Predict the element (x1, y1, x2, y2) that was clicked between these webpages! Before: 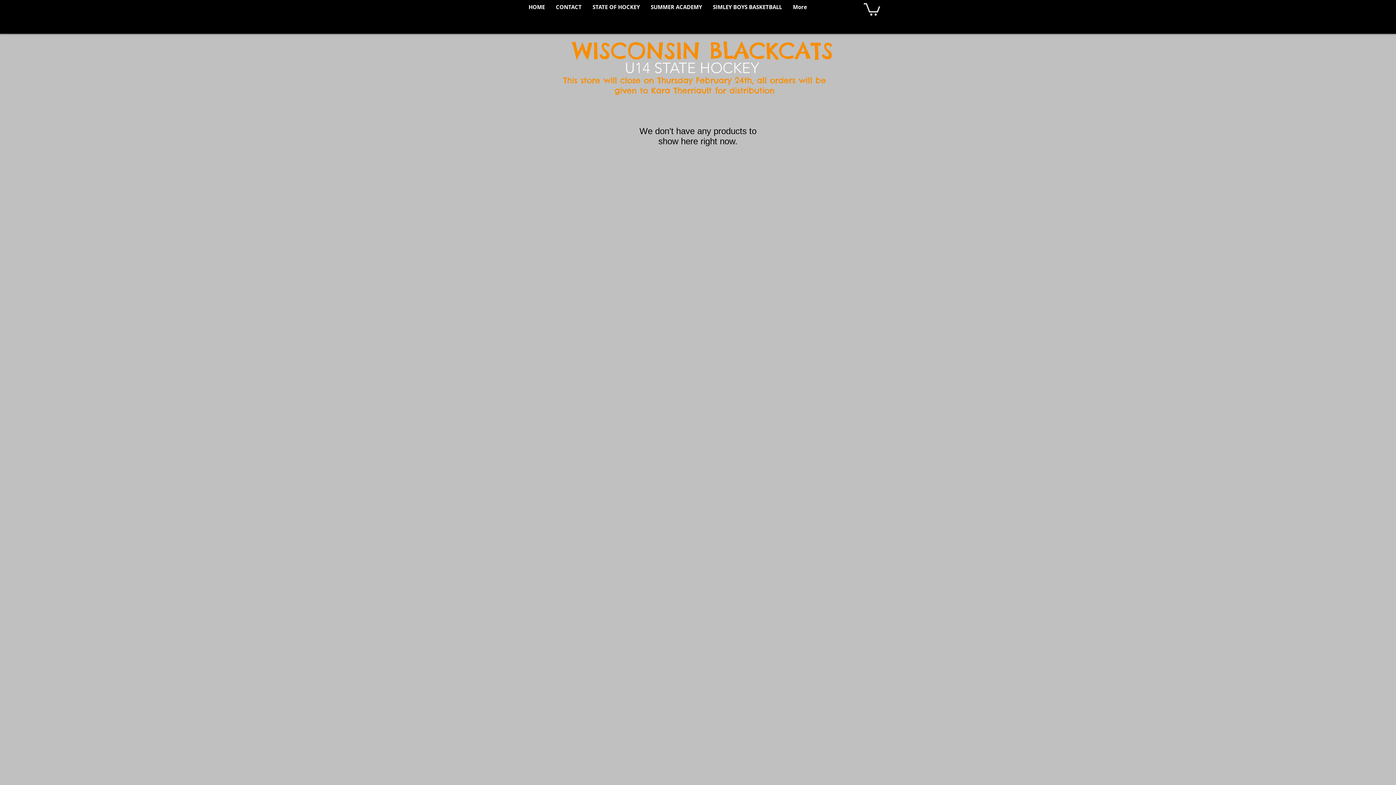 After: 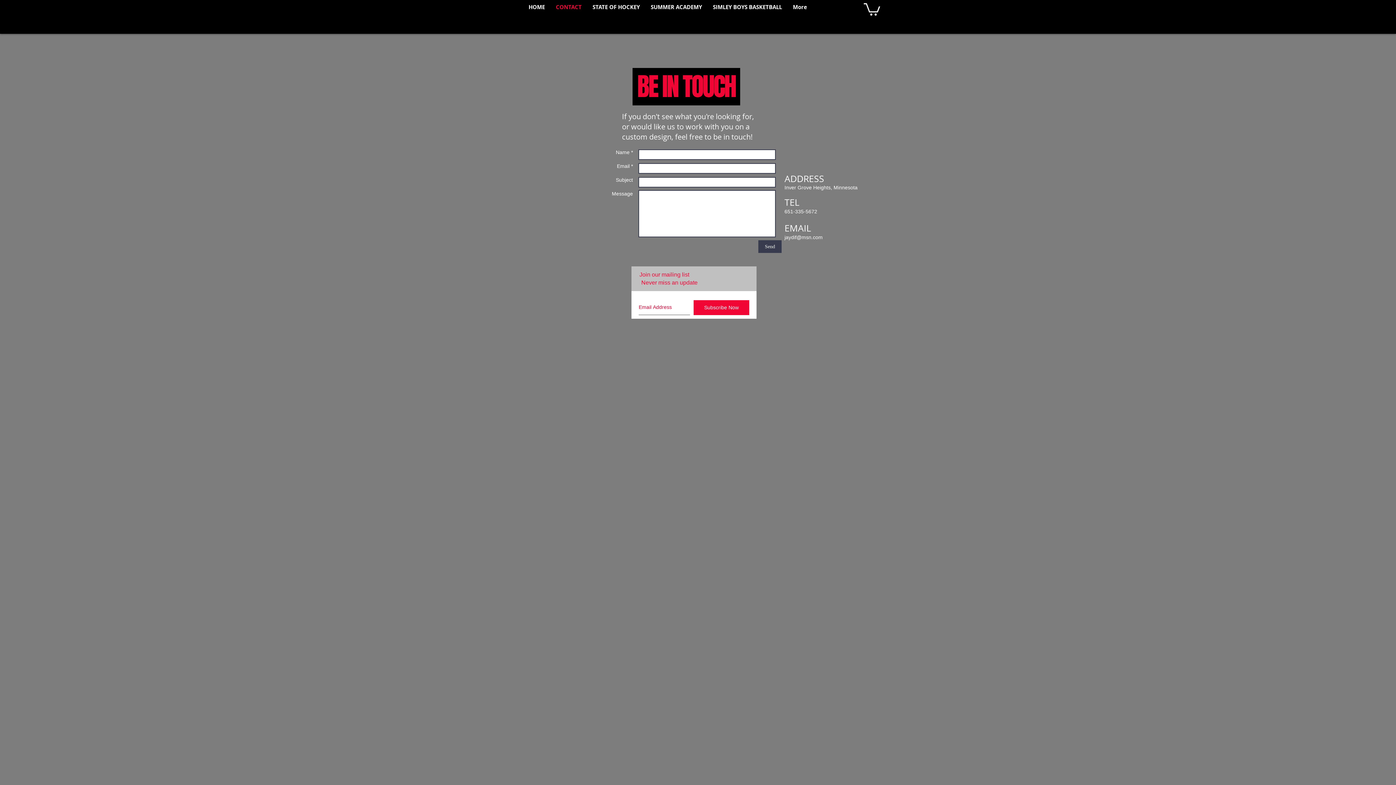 Action: label: CONTACT bbox: (550, 1, 587, 12)